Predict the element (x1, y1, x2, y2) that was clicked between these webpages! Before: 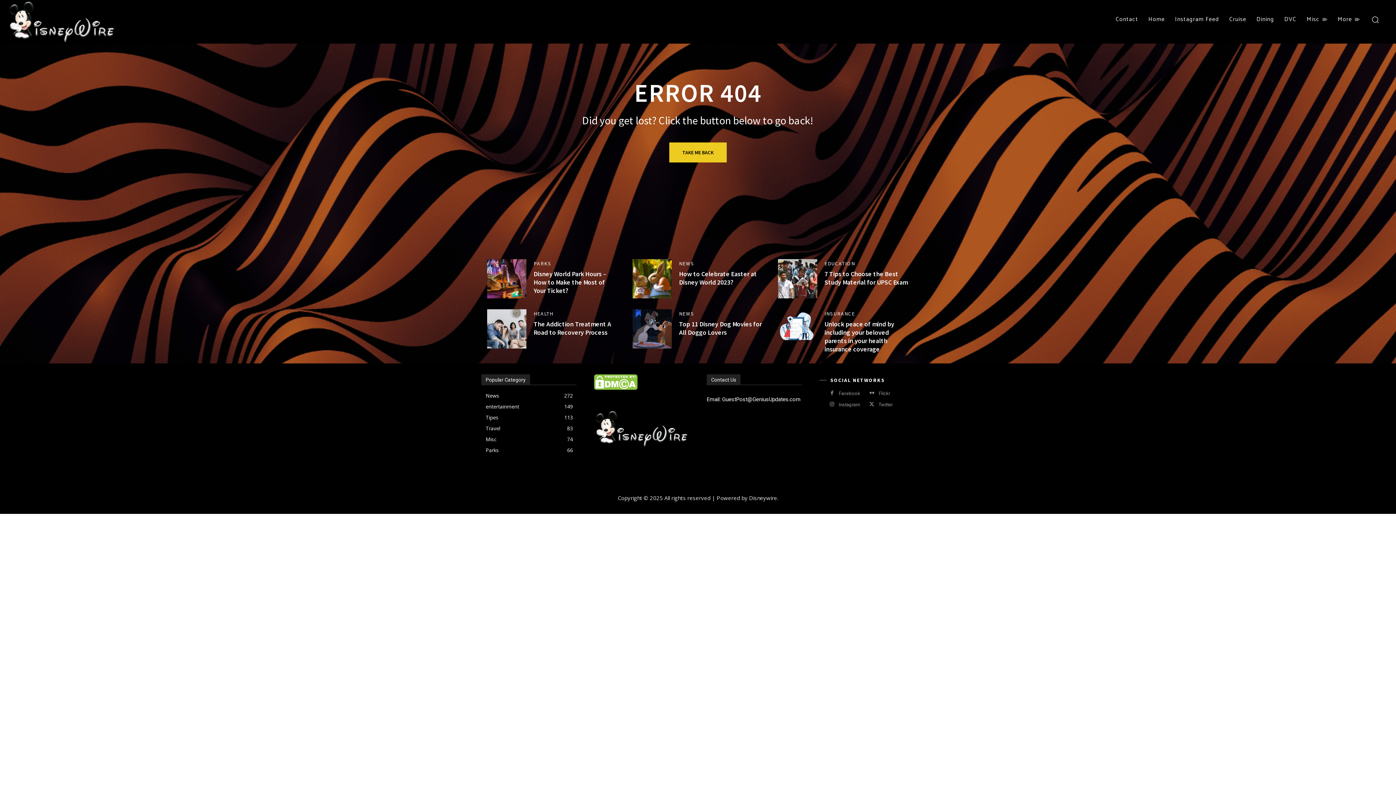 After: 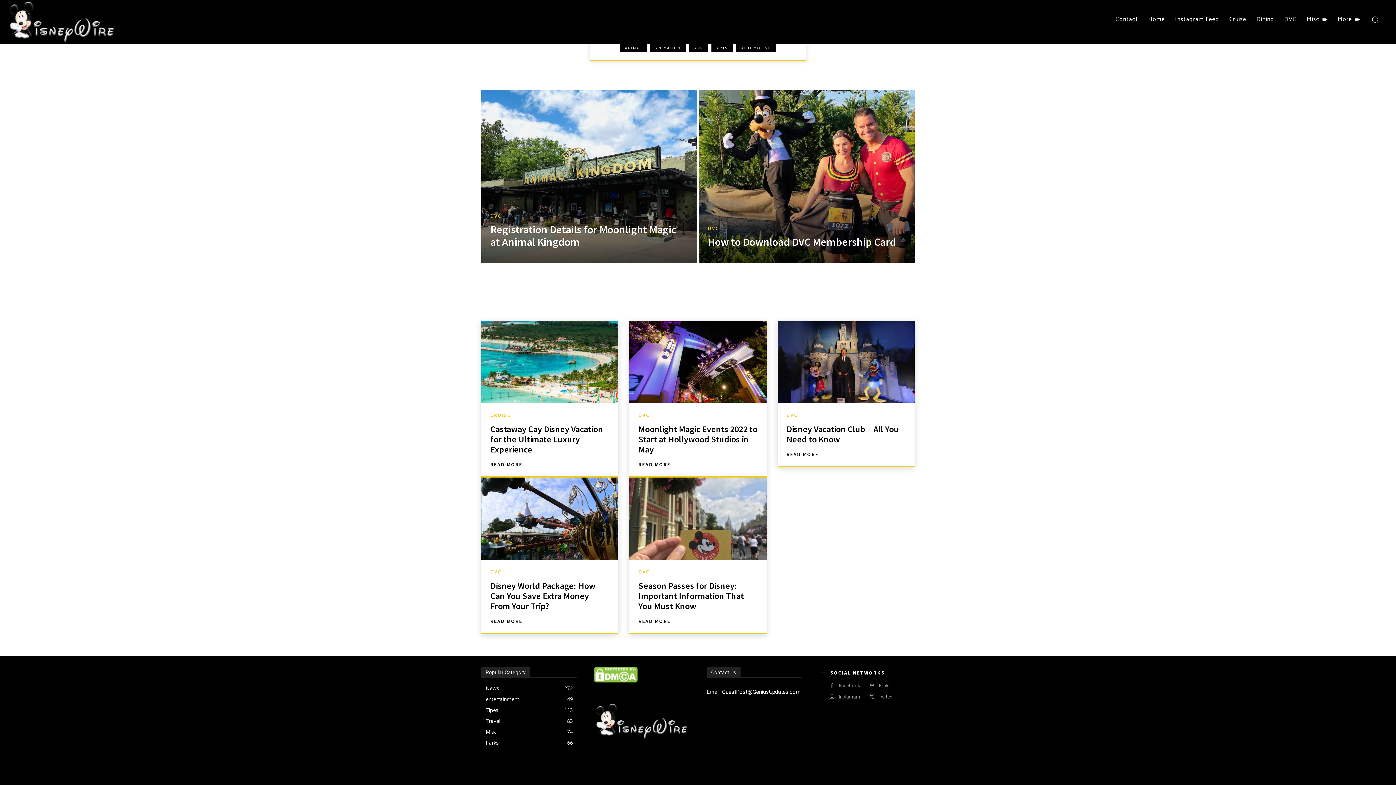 Action: bbox: (1279, 10, 1301, 28) label: DVC